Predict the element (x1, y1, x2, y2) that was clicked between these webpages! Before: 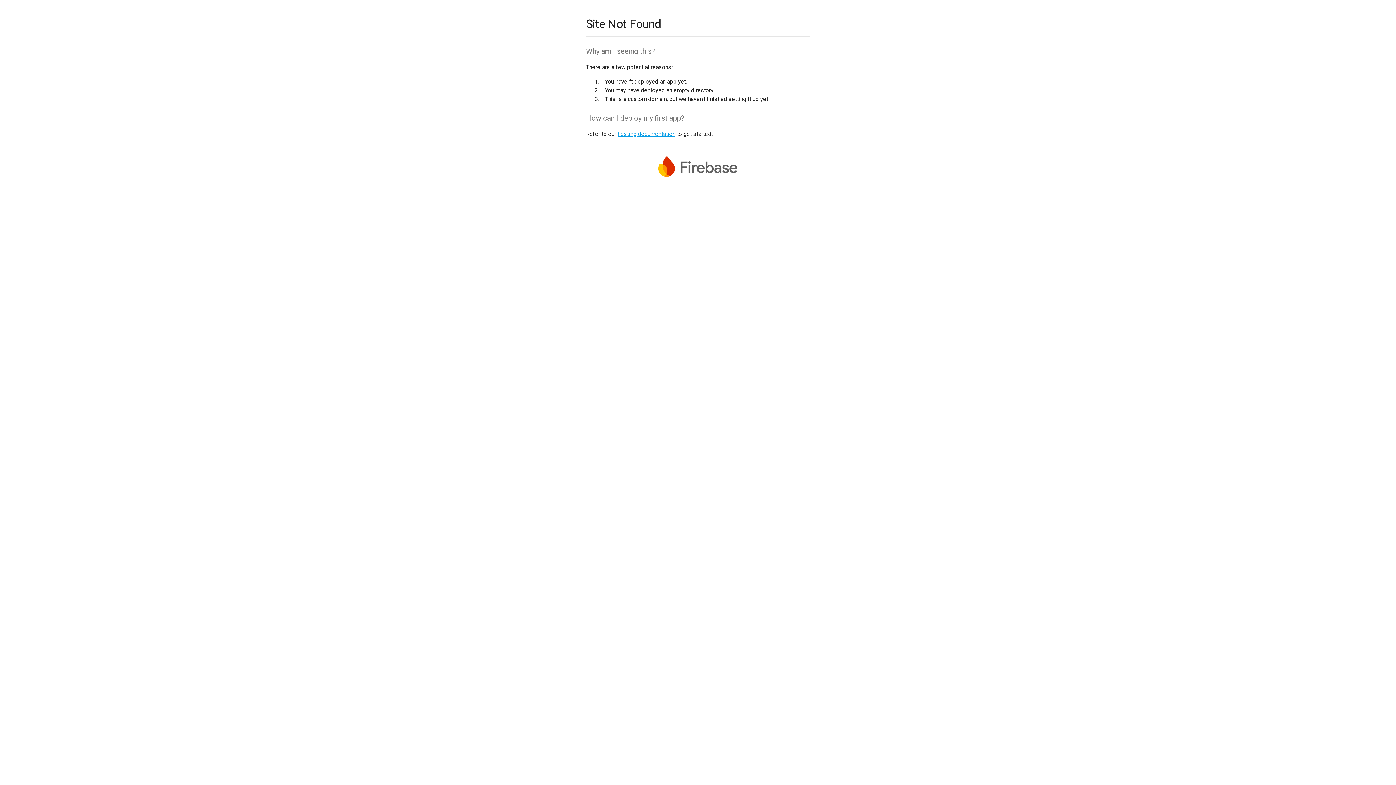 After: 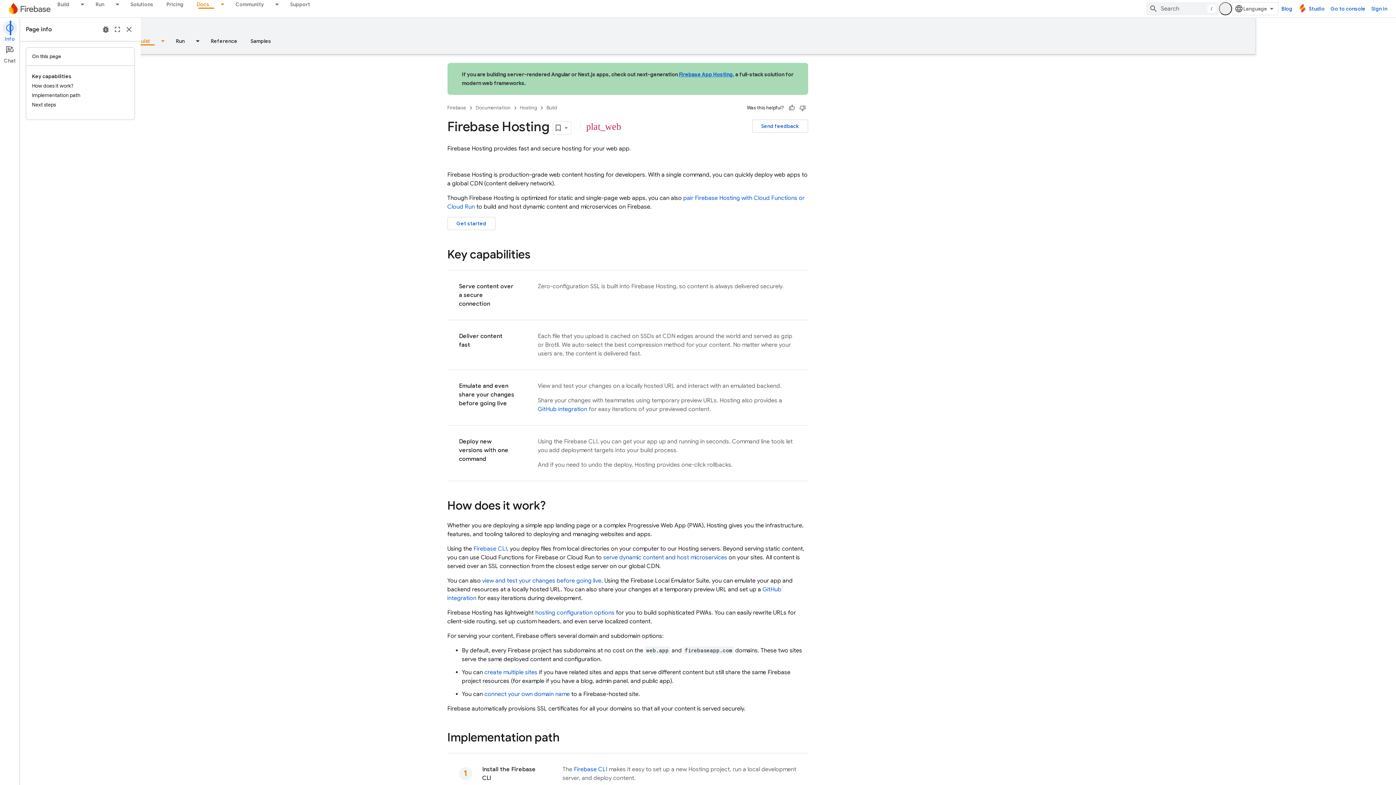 Action: label: hosting documentation bbox: (617, 130, 675, 137)